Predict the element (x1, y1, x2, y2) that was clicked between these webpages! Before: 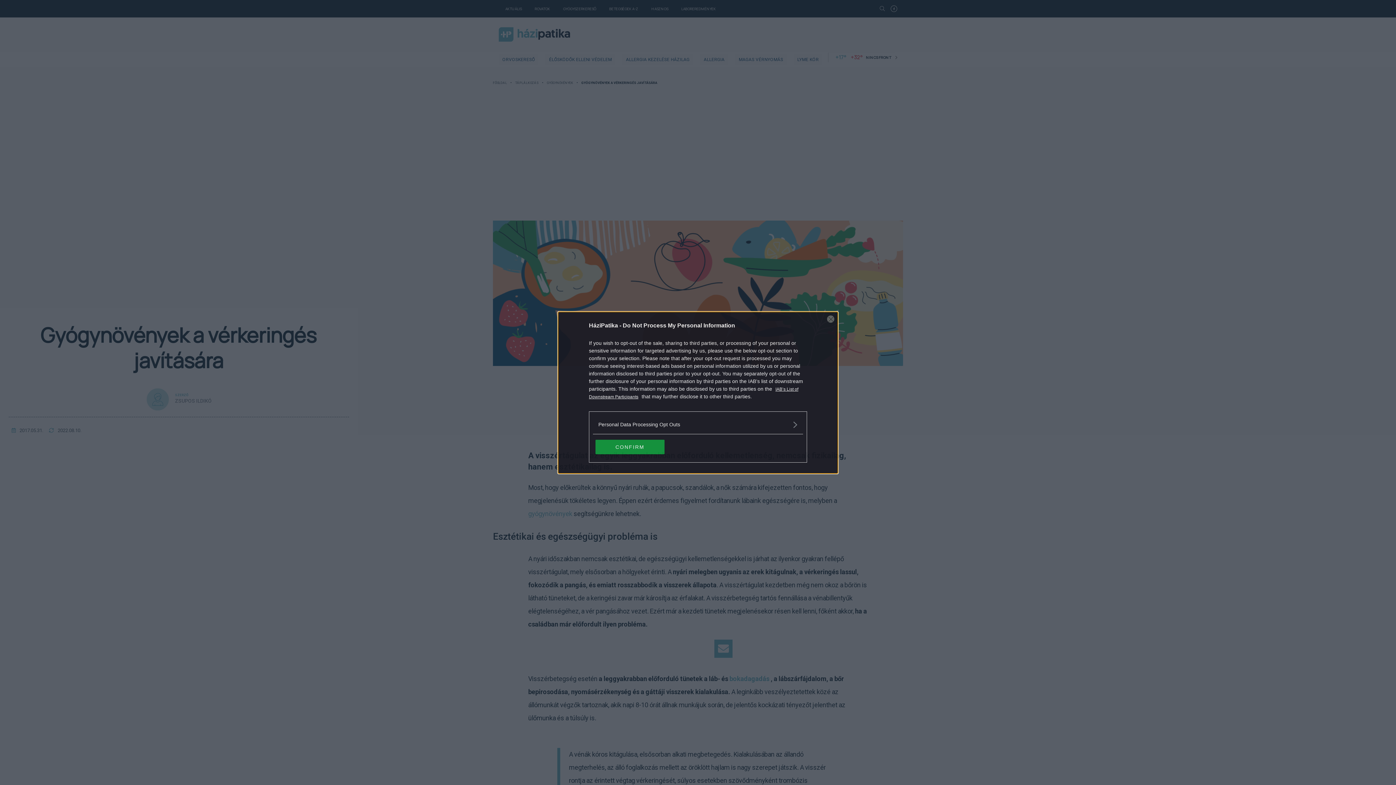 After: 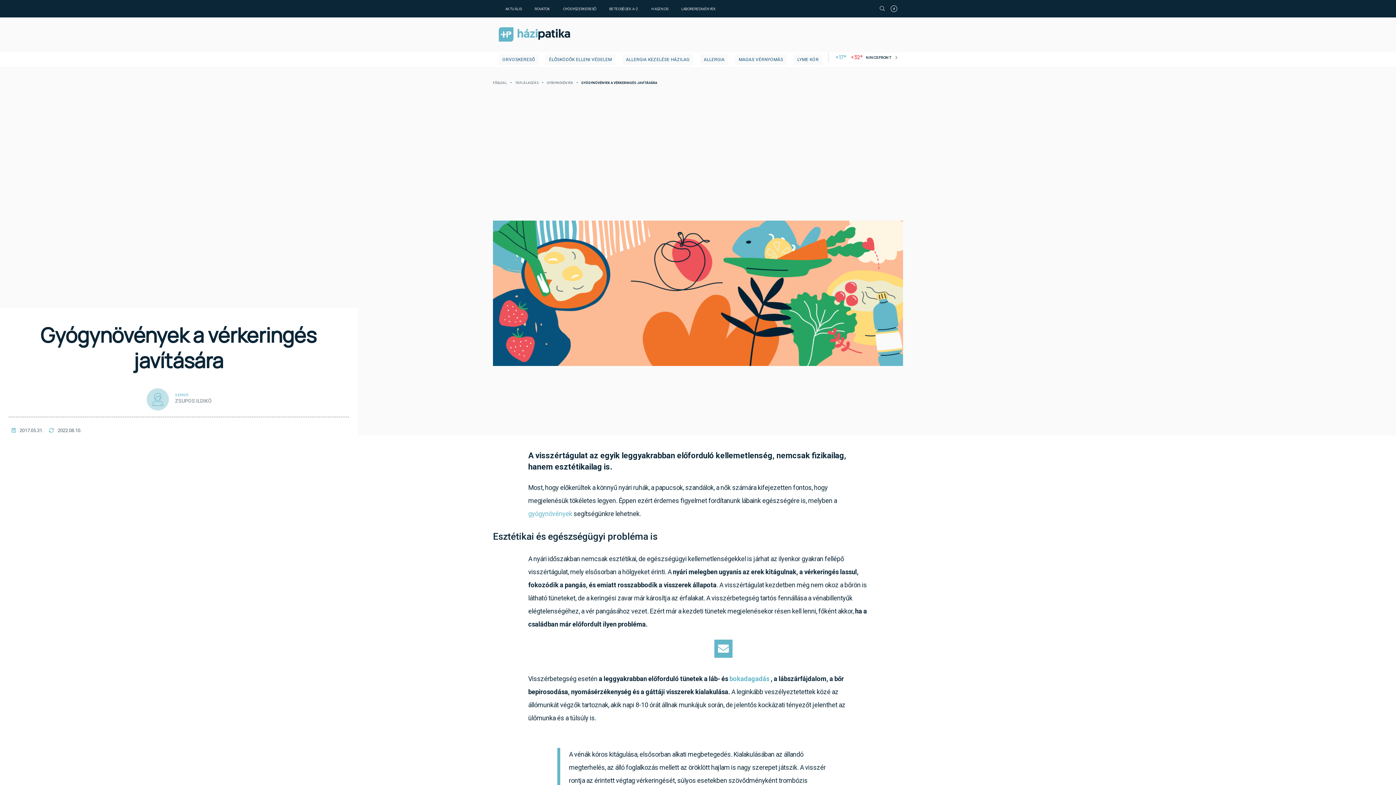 Action: label: CONFIRM bbox: (595, 439, 664, 454)